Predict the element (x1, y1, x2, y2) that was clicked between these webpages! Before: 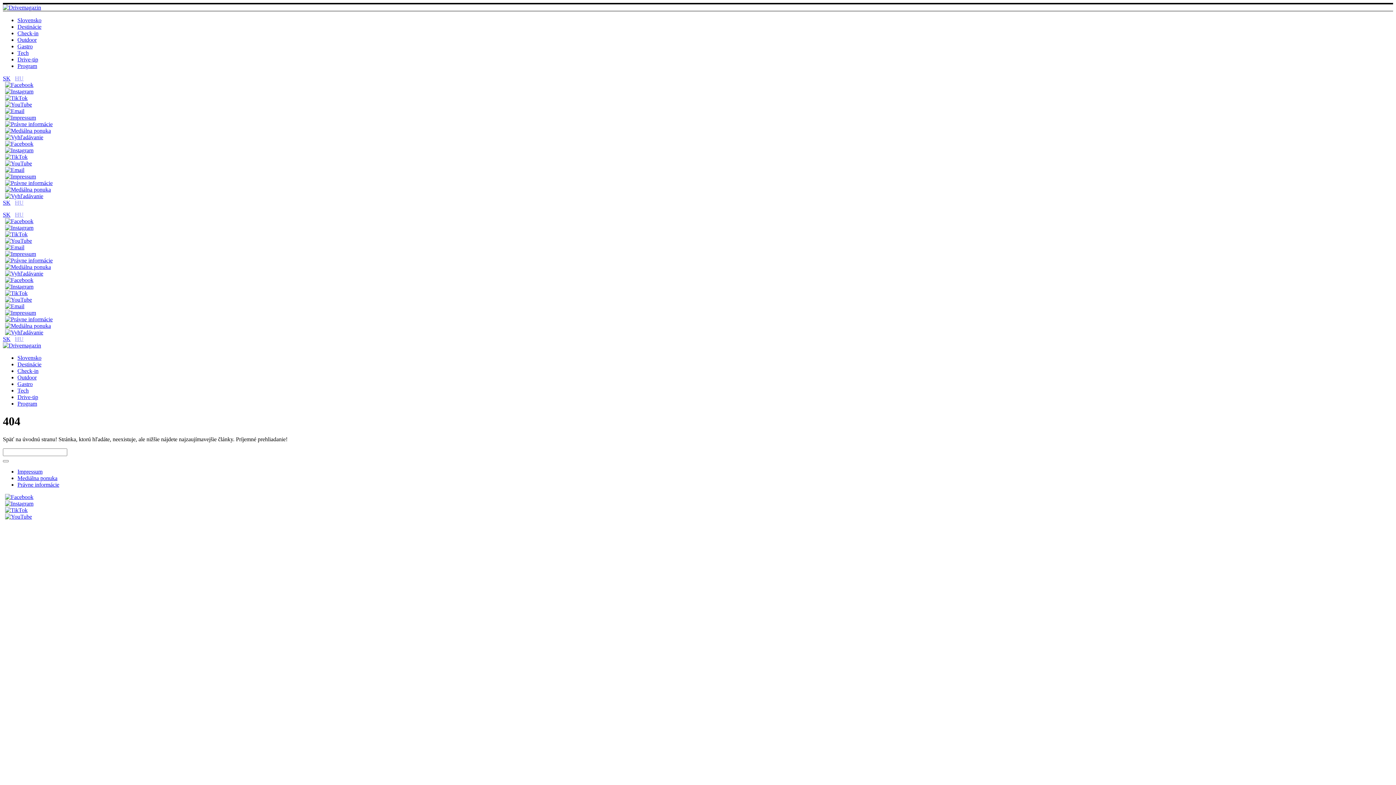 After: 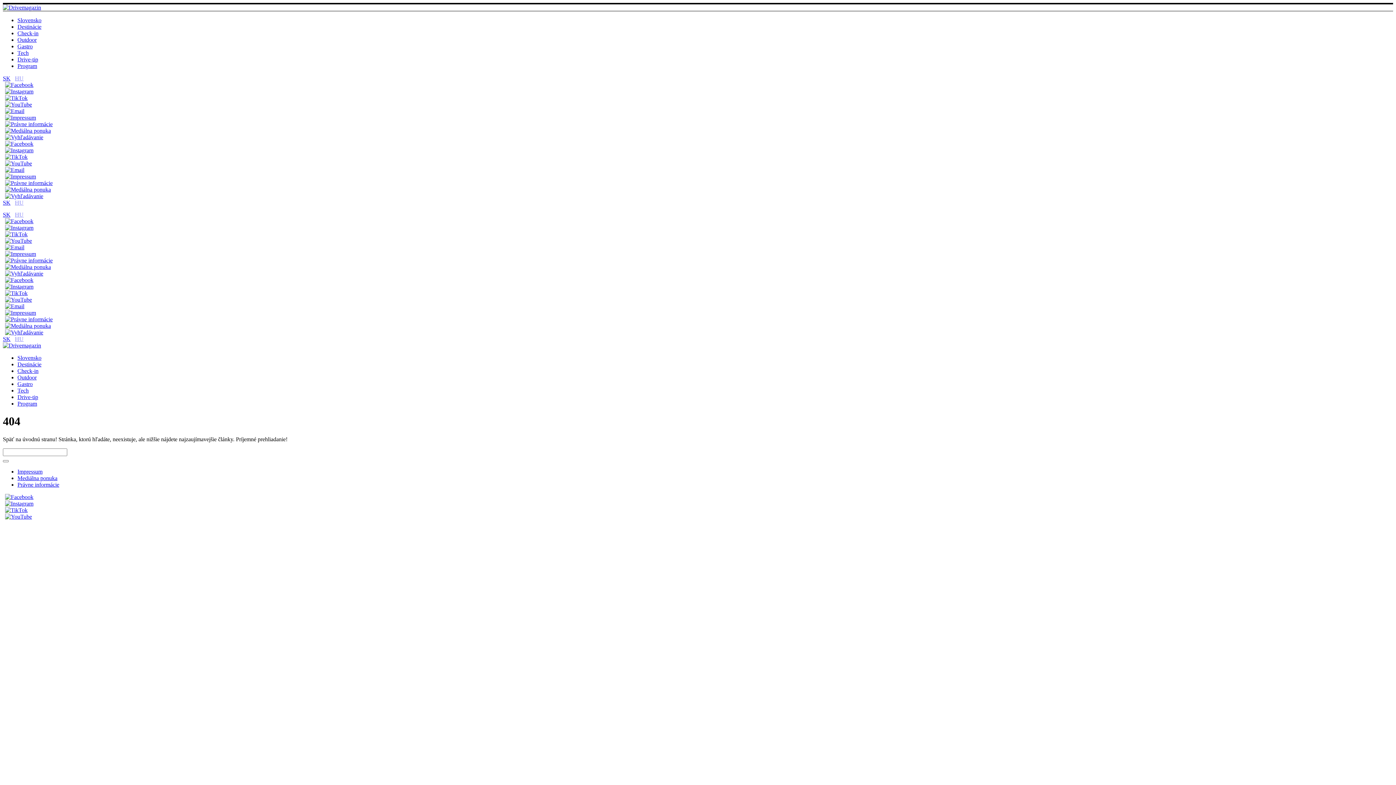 Action: bbox: (2, 303, 24, 309) label: Email linkje